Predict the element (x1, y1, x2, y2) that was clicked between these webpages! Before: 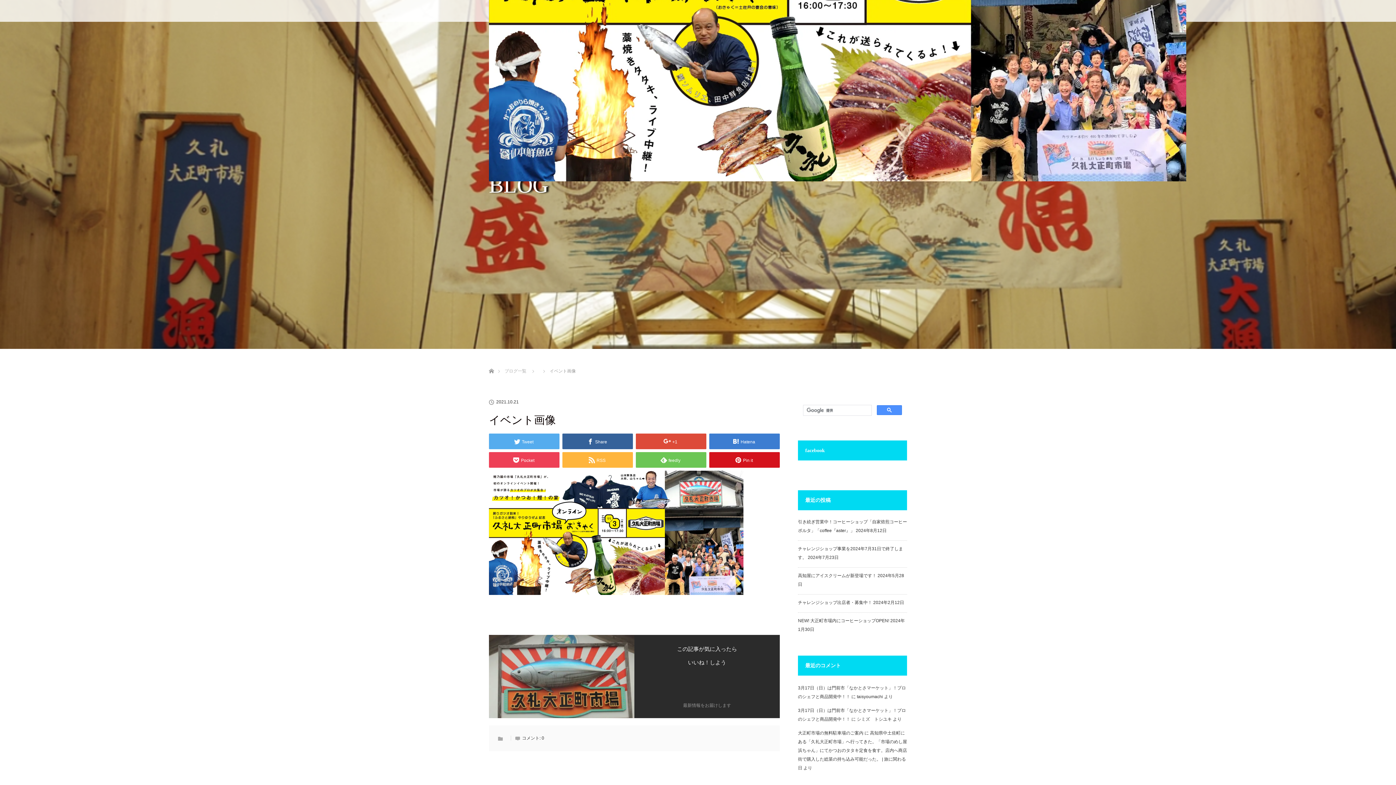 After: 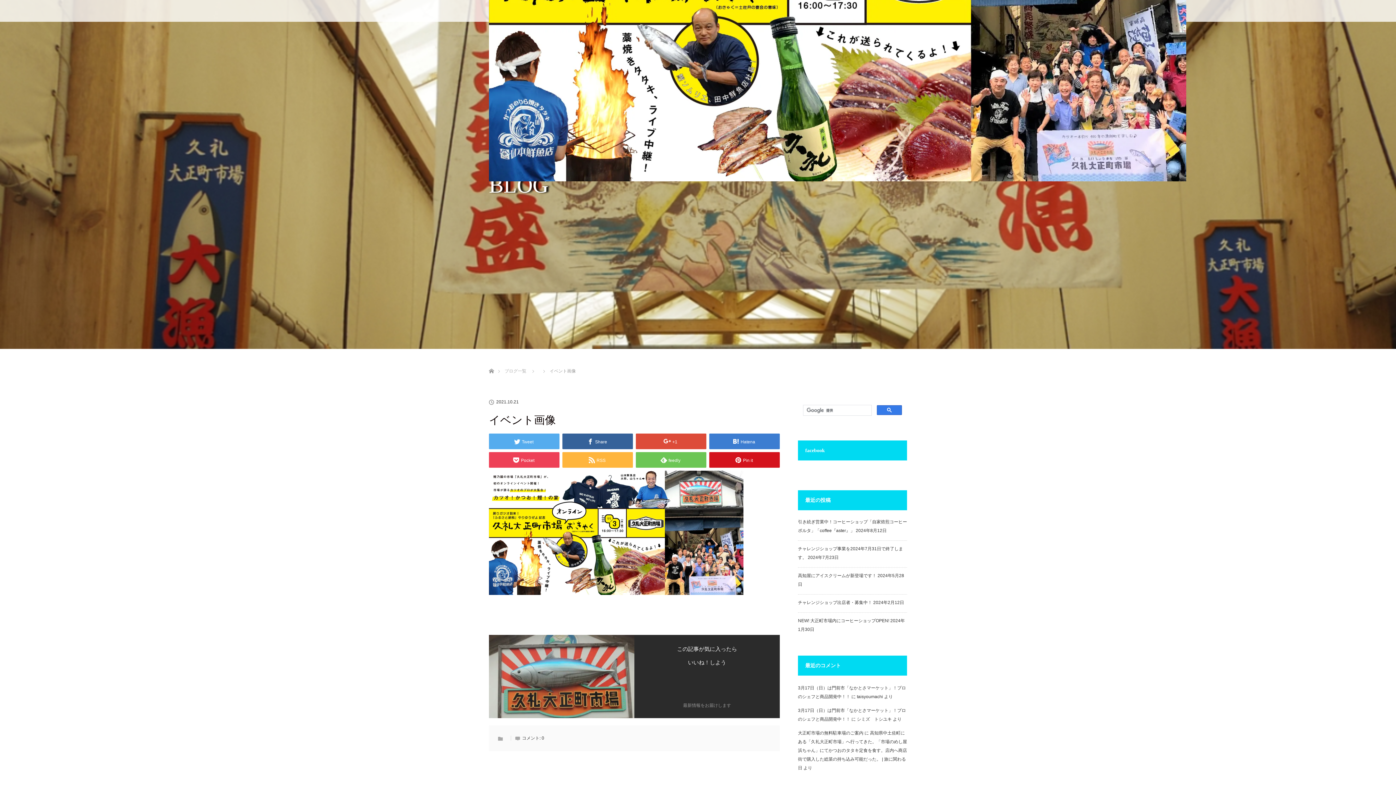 Action: bbox: (877, 405, 902, 415)